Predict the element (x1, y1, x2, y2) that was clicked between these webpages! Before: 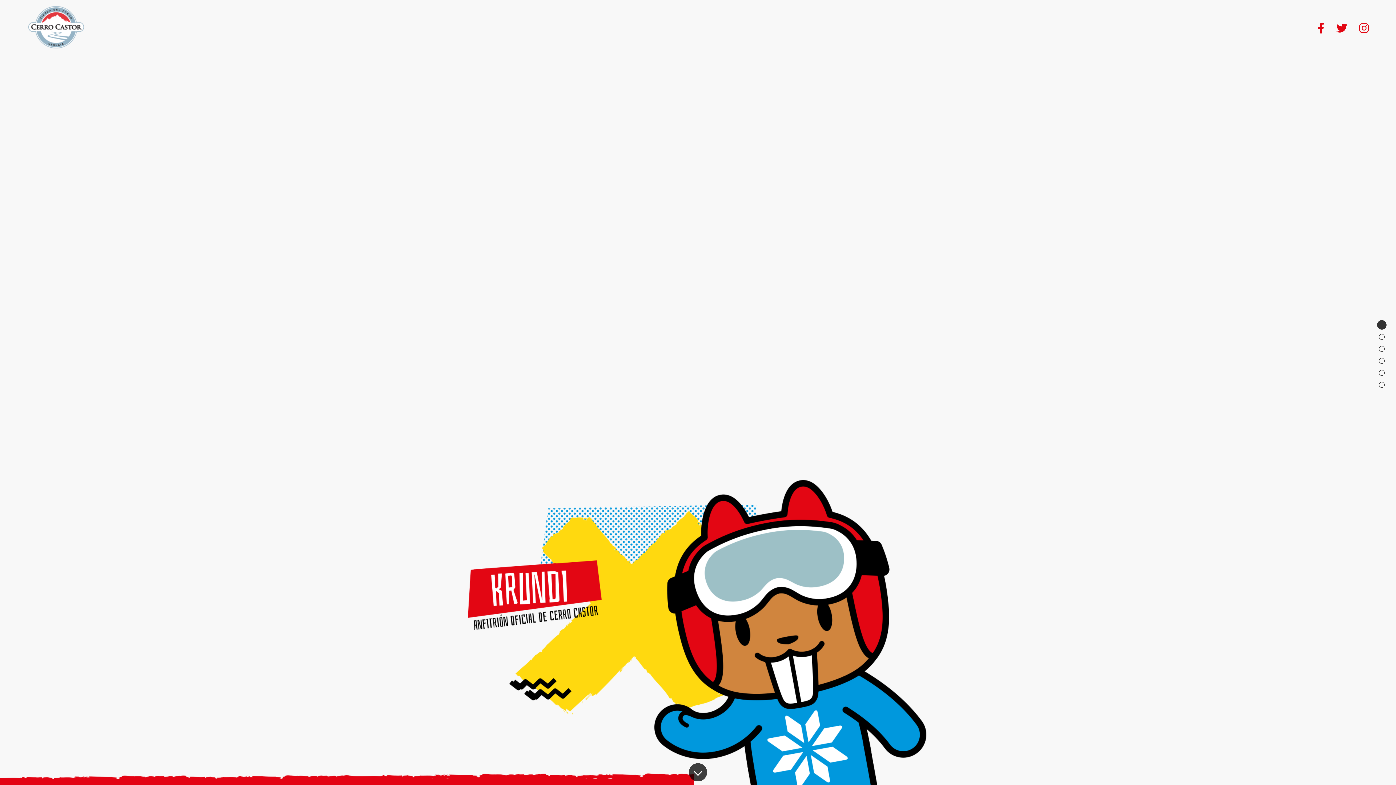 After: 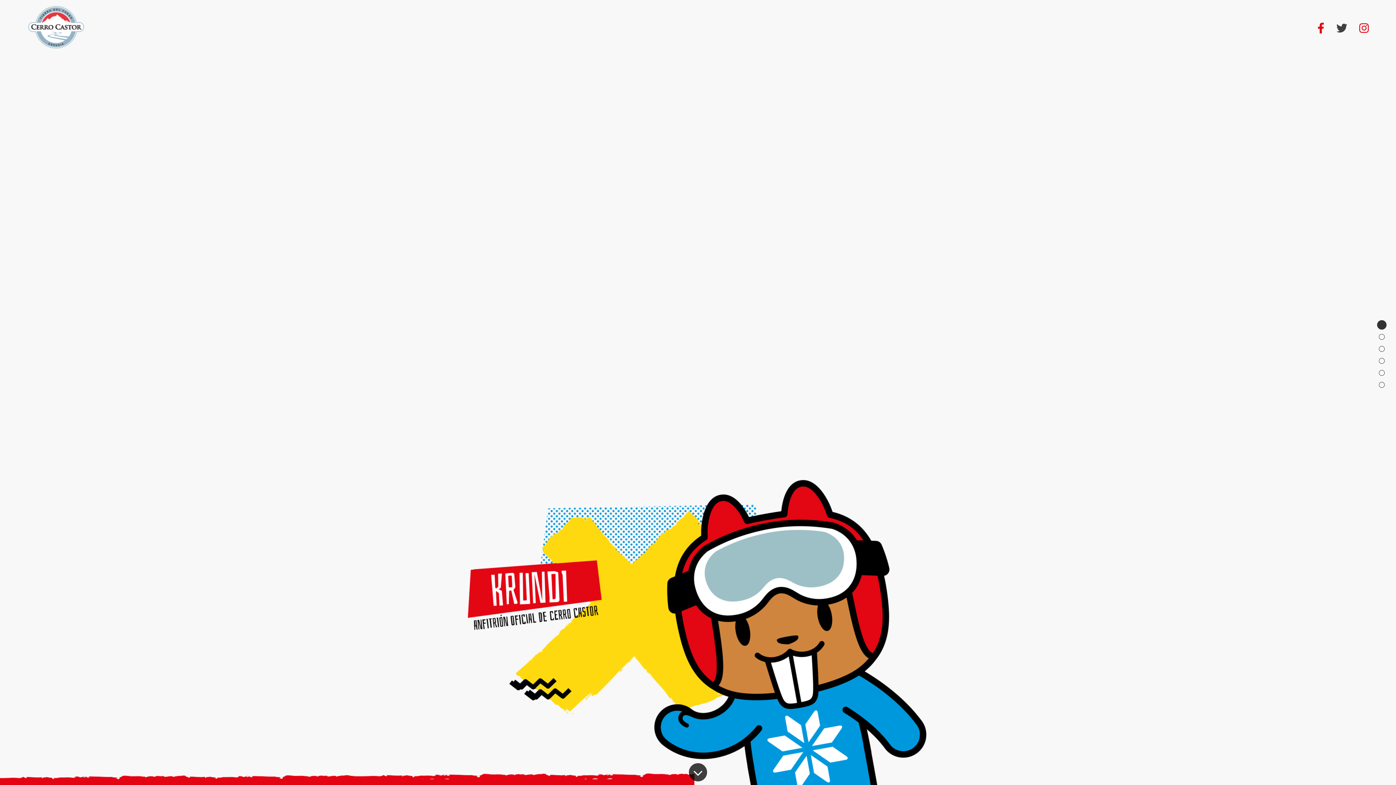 Action: bbox: (1336, 26, 1347, 34)